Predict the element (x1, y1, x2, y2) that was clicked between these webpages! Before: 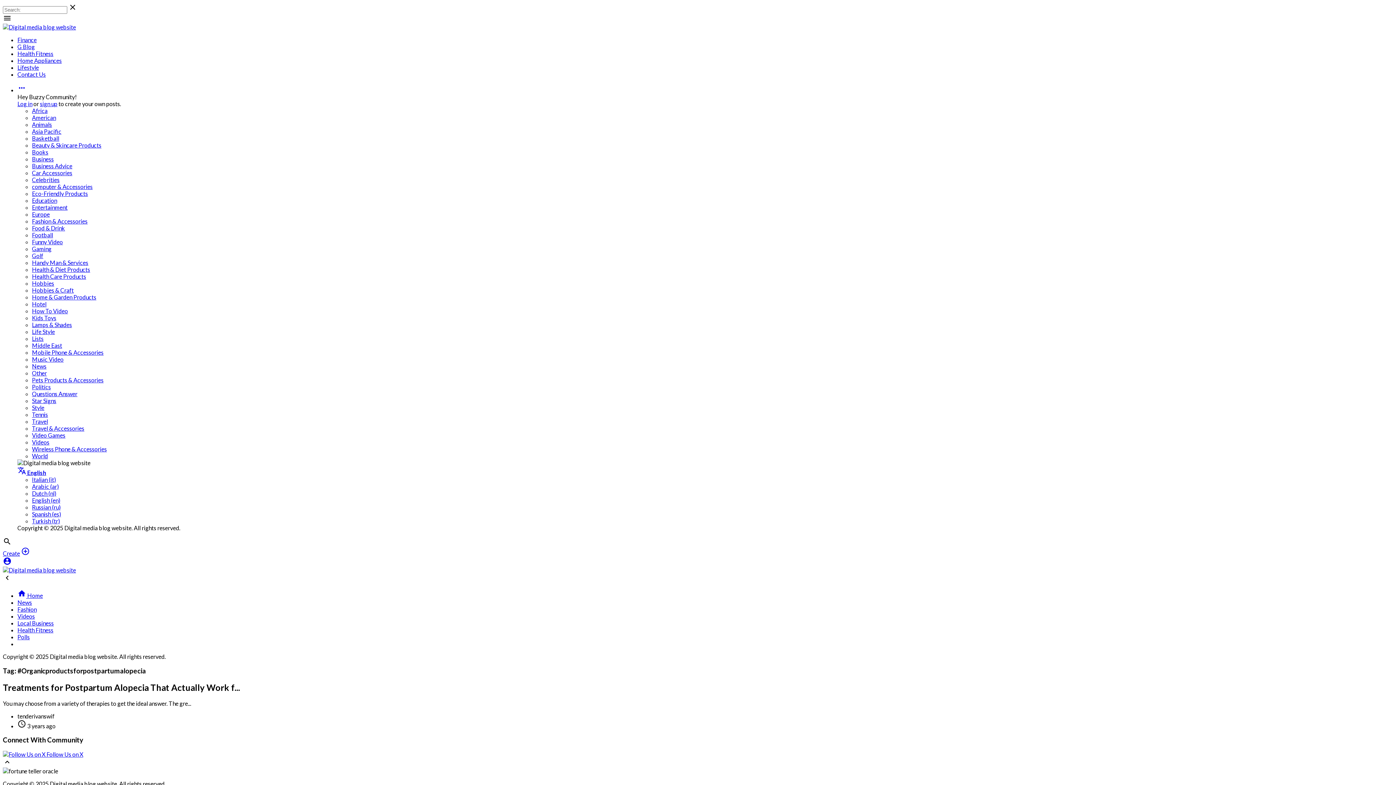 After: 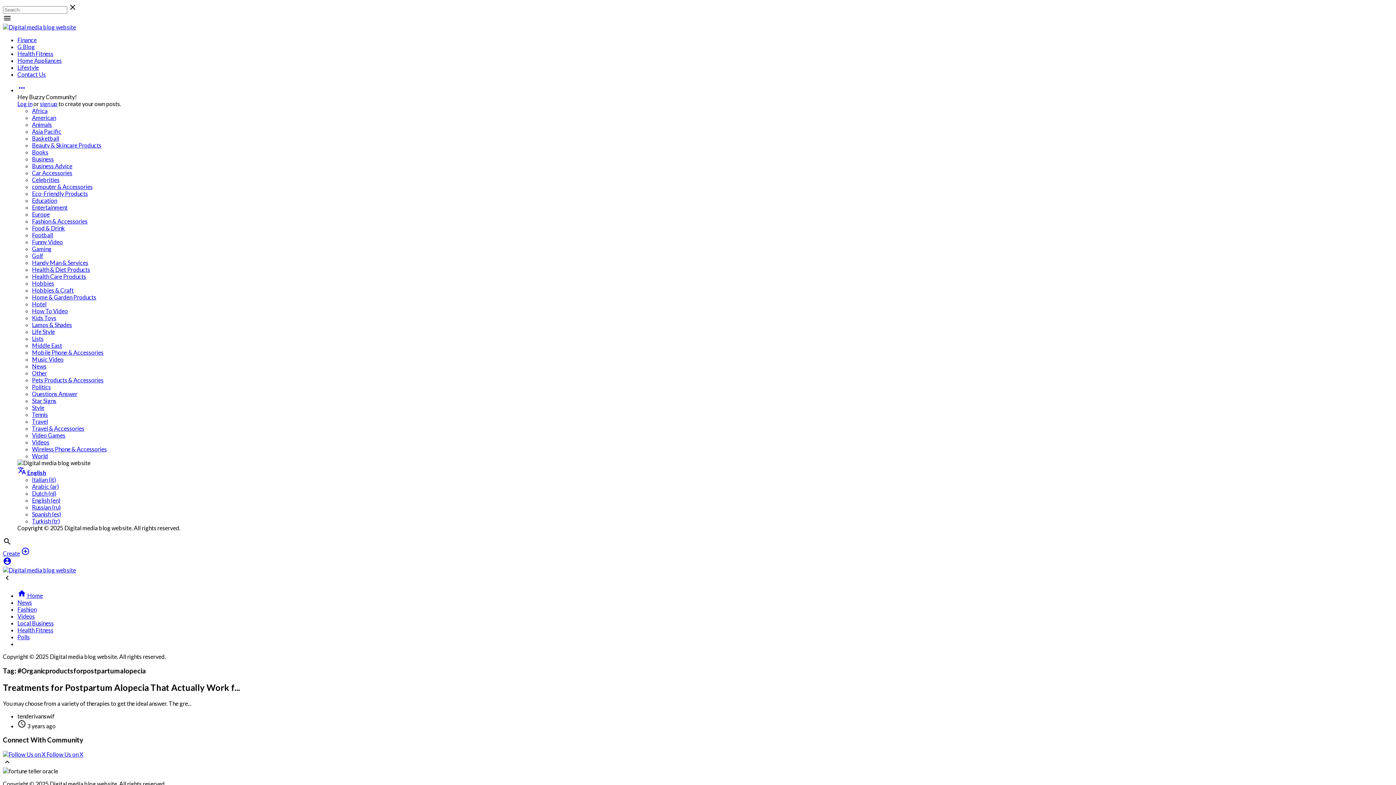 Action: bbox: (17, 469, 46, 476) label:  English